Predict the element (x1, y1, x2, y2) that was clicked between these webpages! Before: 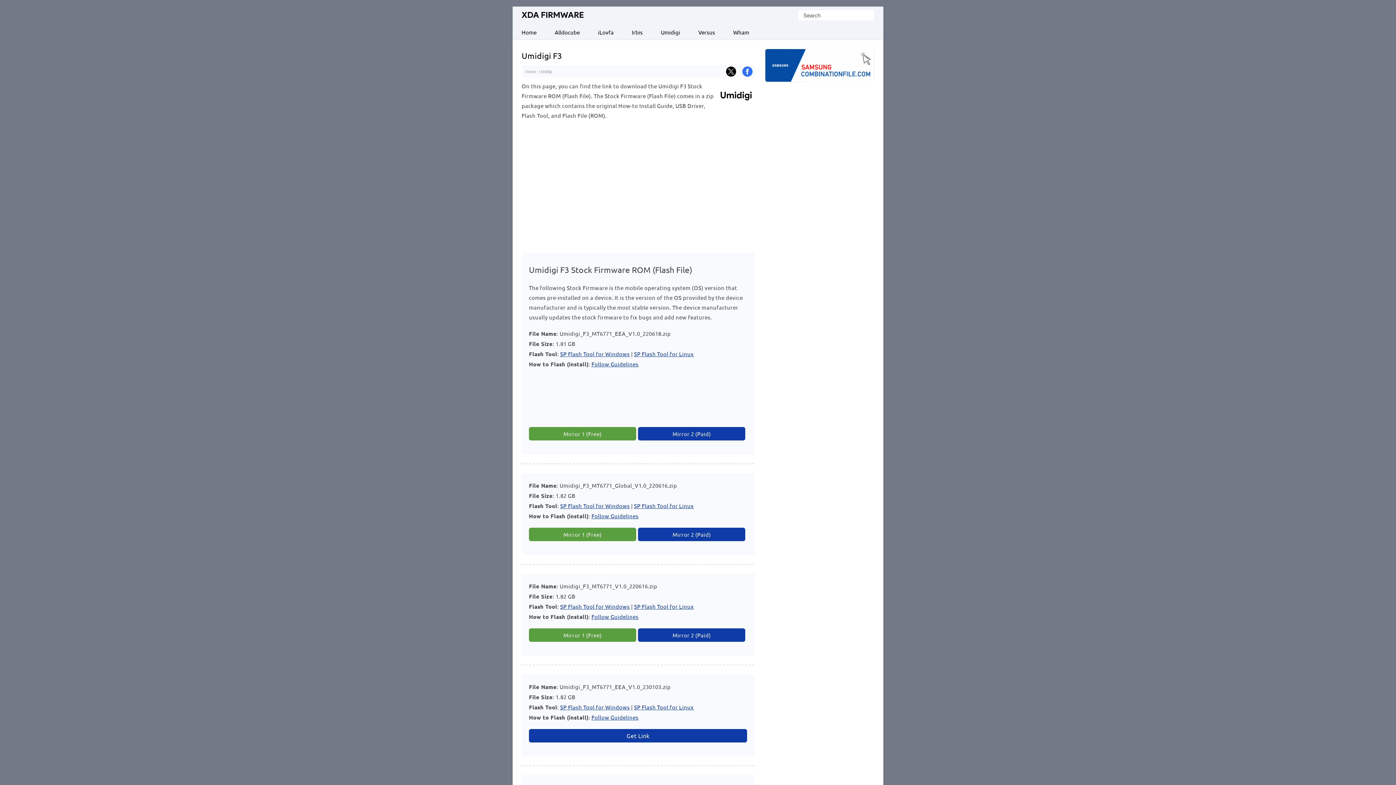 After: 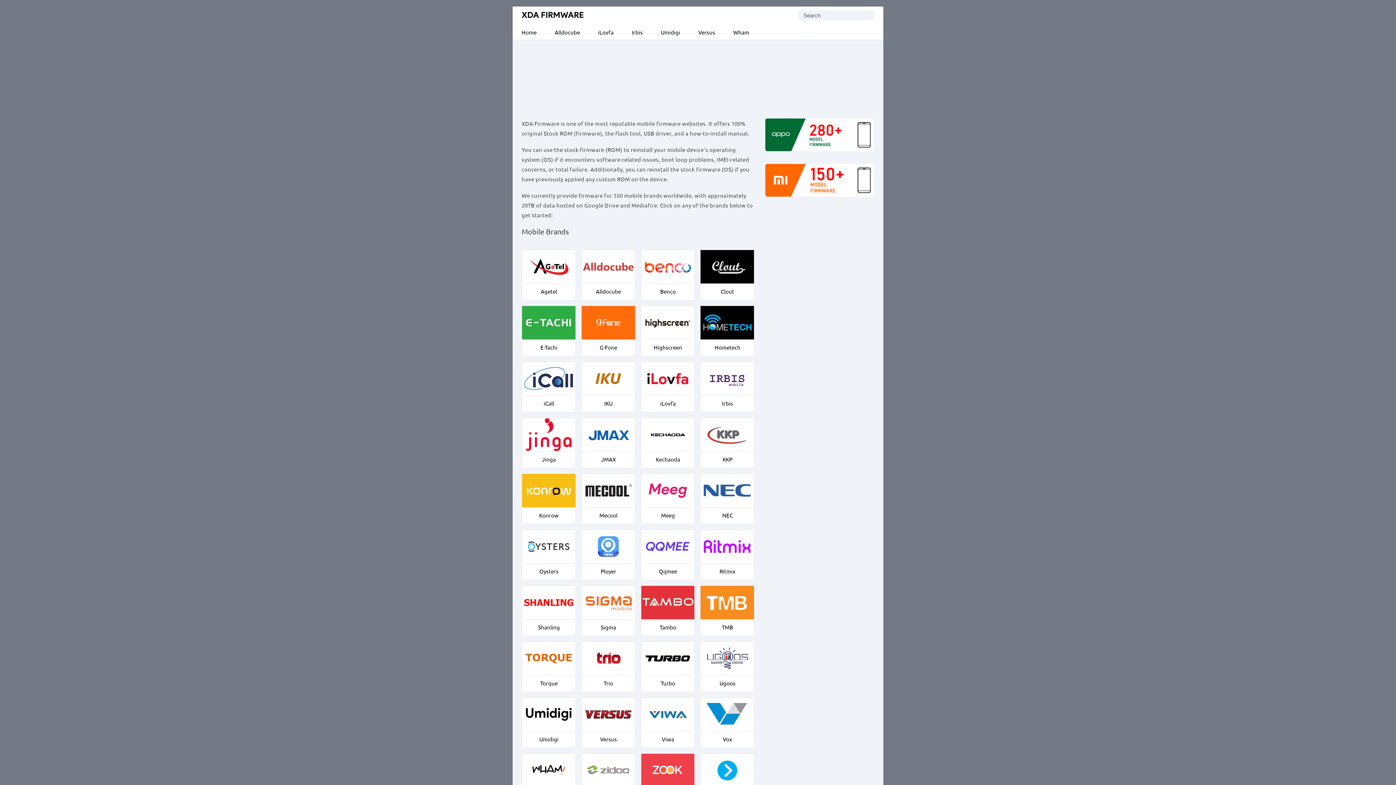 Action: label: XDA Firmware bbox: (521, 12, 583, 18)